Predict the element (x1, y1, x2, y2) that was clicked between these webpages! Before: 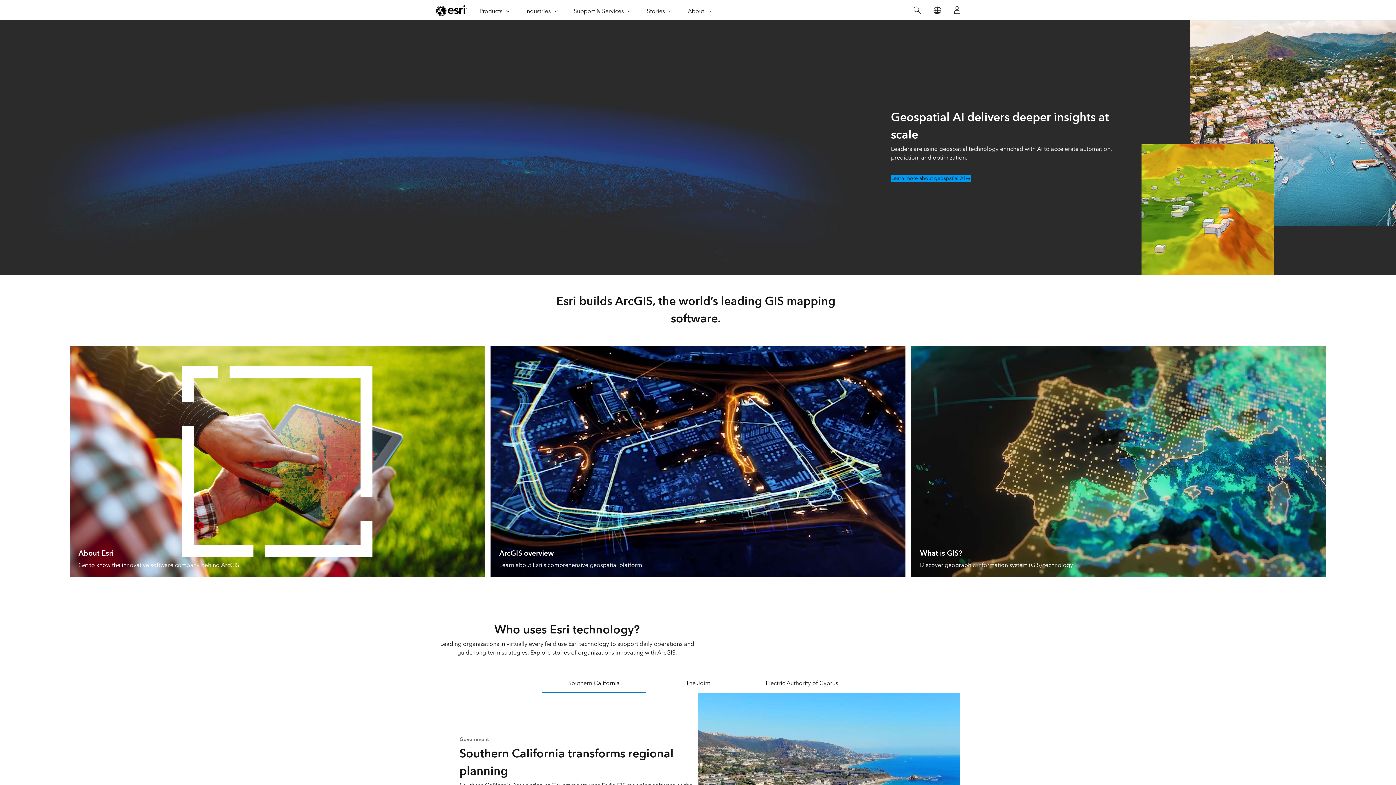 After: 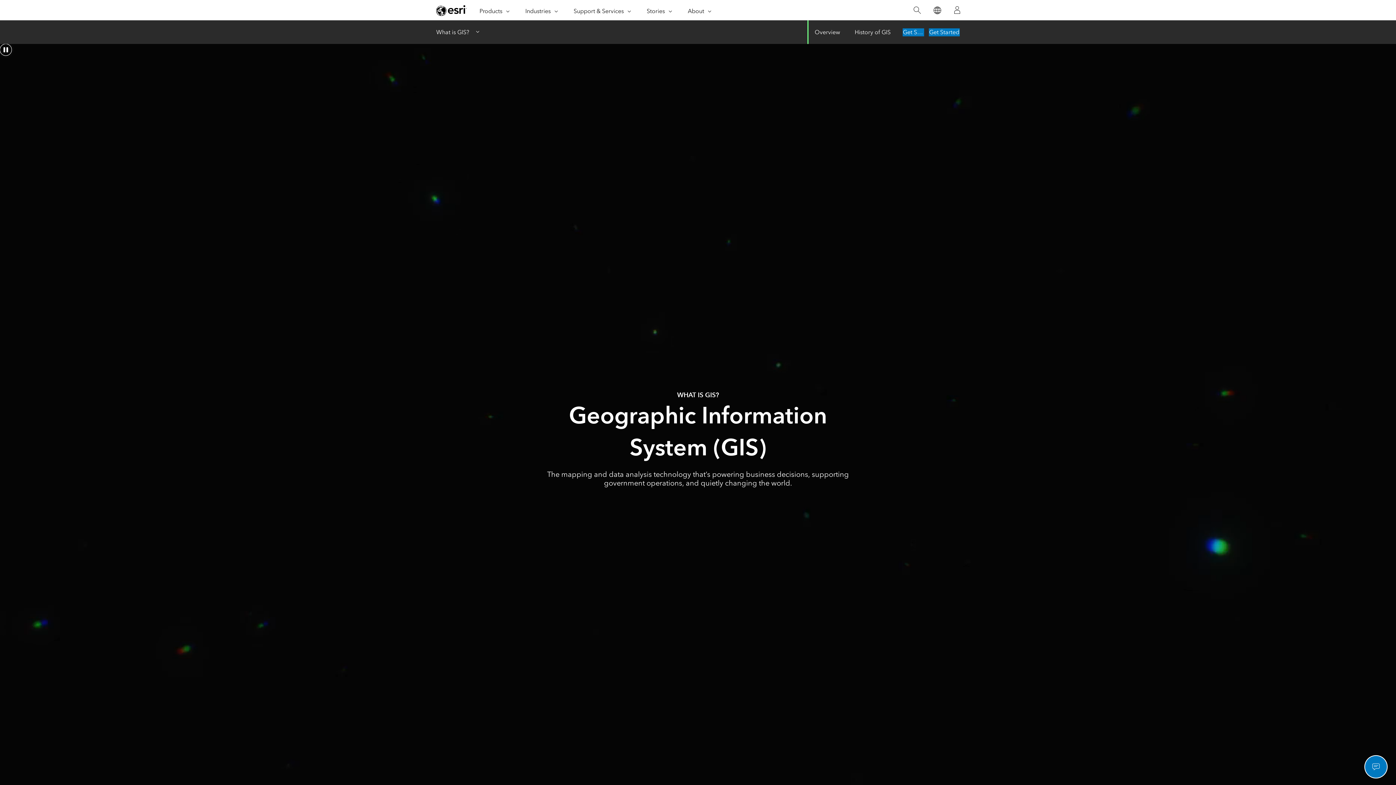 Action: bbox: (911, 346, 1326, 577) label: What is GIS?

Discover geographic information system (GIS) technology